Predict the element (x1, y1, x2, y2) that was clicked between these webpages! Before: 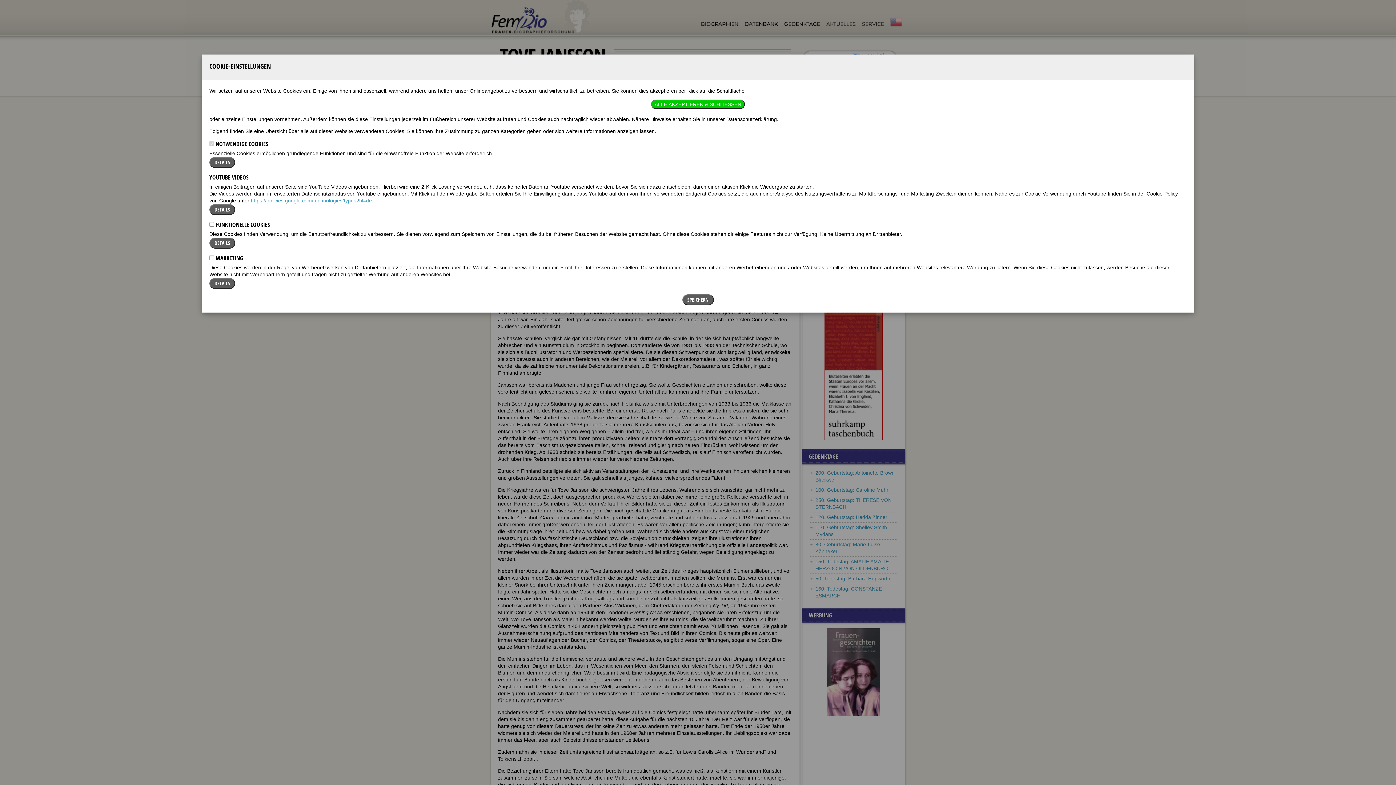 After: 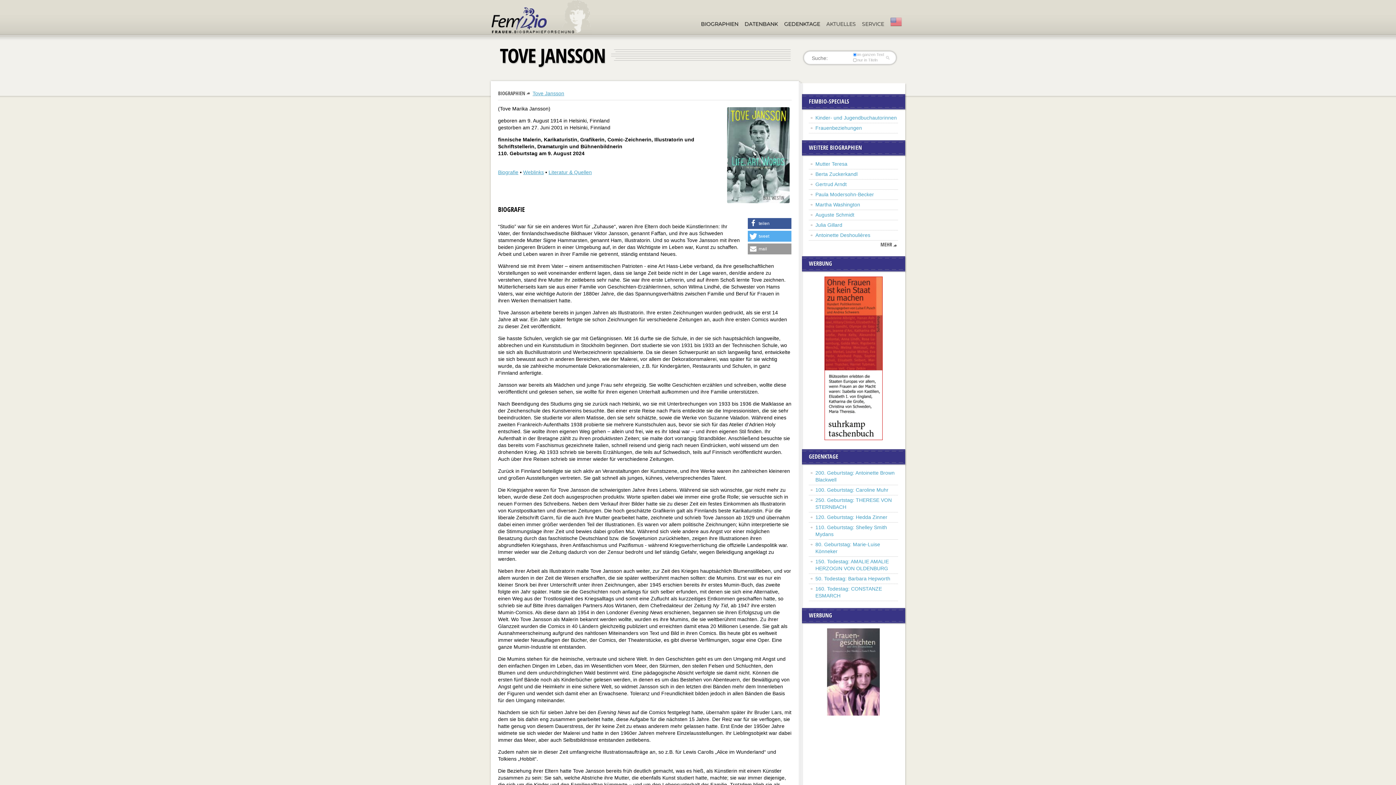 Action: bbox: (651, 99, 745, 109) label: ALLE AKZEPTIEREN & SCHLIESSEN